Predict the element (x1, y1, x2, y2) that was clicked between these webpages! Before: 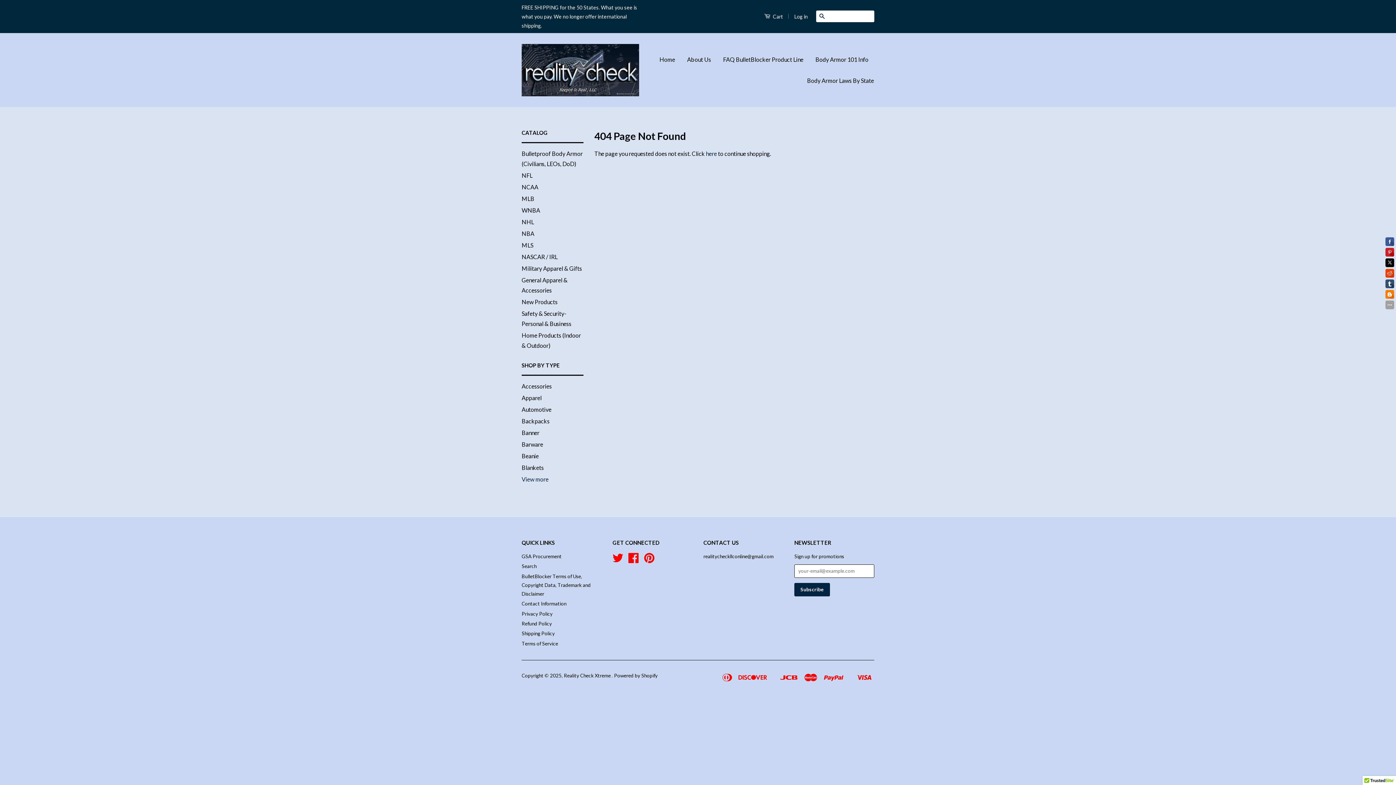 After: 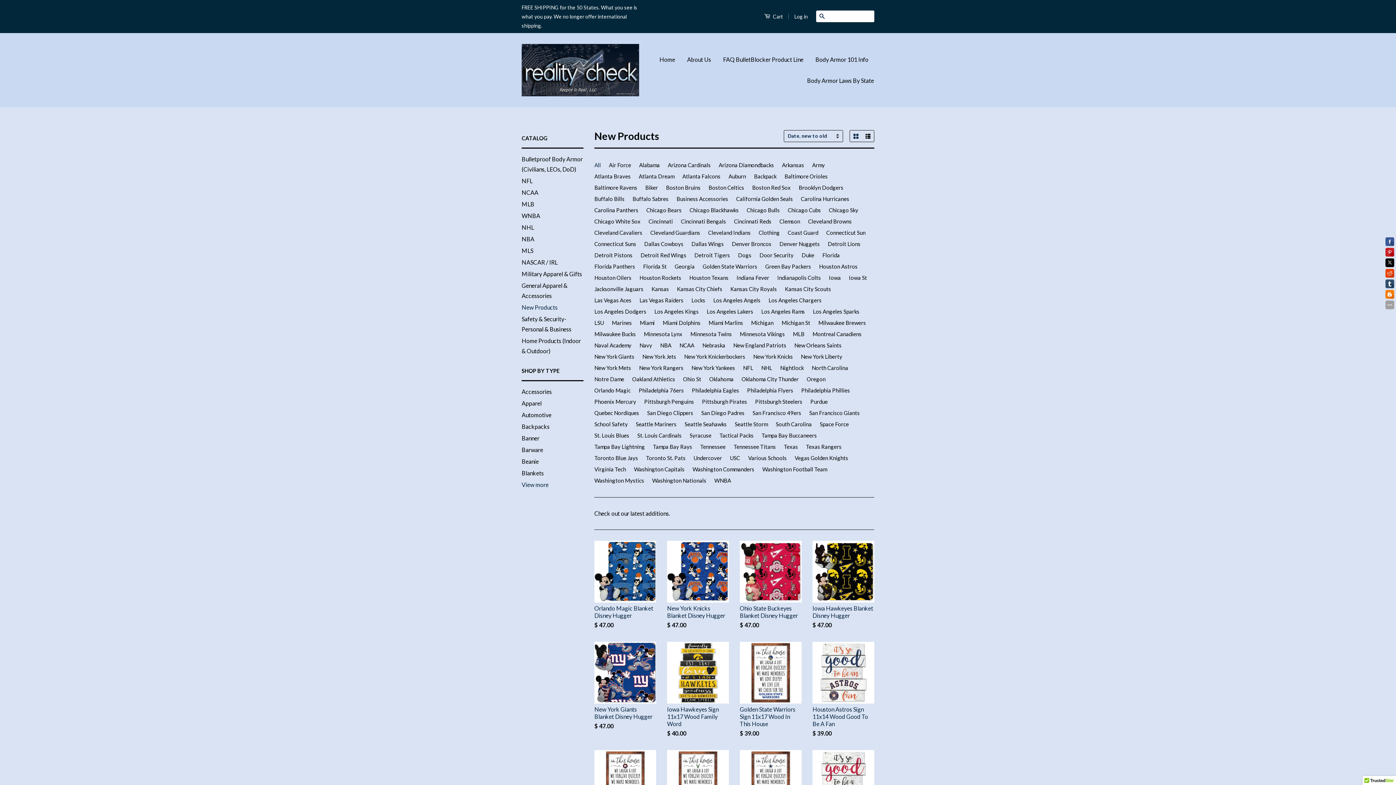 Action: bbox: (521, 298, 557, 305) label: New Products